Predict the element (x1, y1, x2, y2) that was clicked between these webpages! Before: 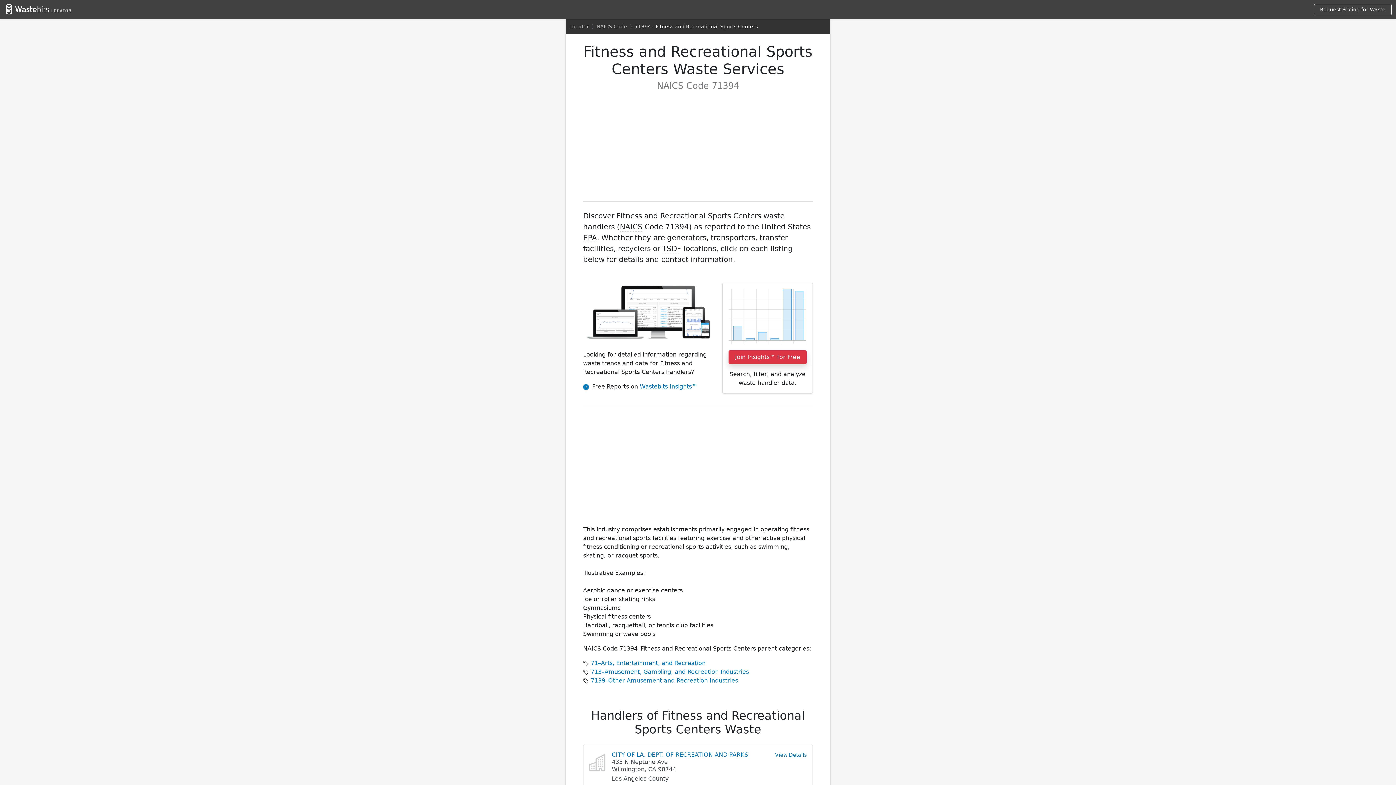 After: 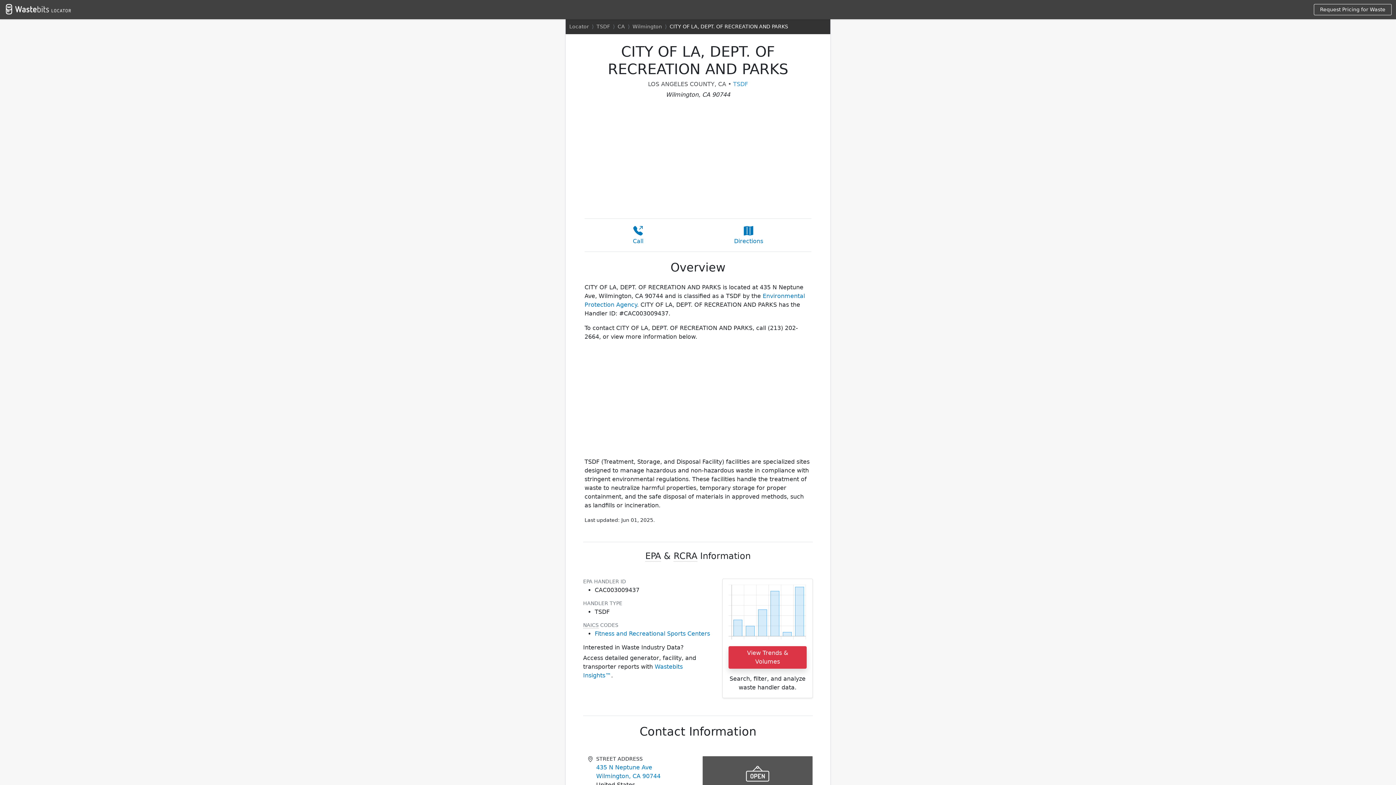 Action: bbox: (583, 745, 813, 789) label: CITY OF LA, DEPT. OF RECREATION AND PARKS

435 N Neptune Ave
Wilmington, CA 90744

Los Angeles County
View Details